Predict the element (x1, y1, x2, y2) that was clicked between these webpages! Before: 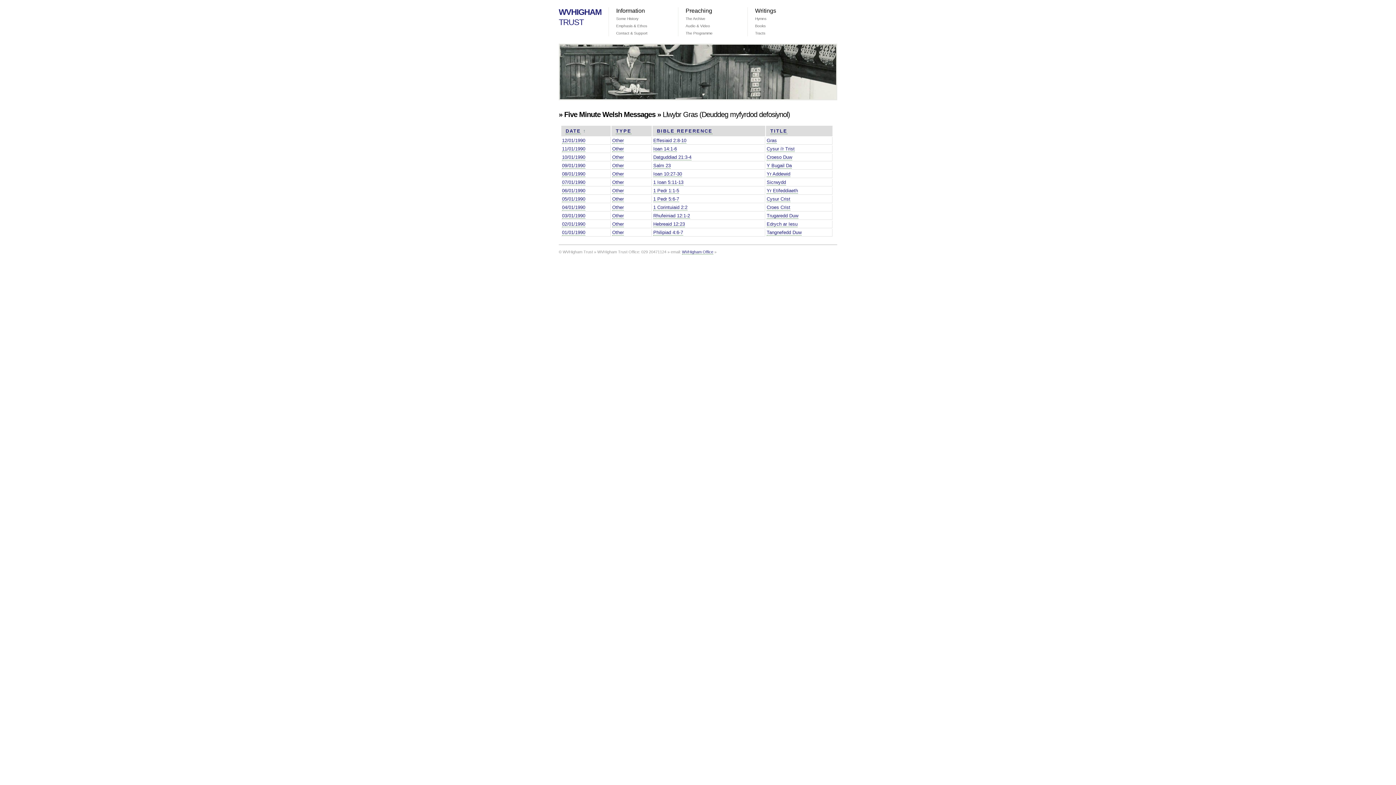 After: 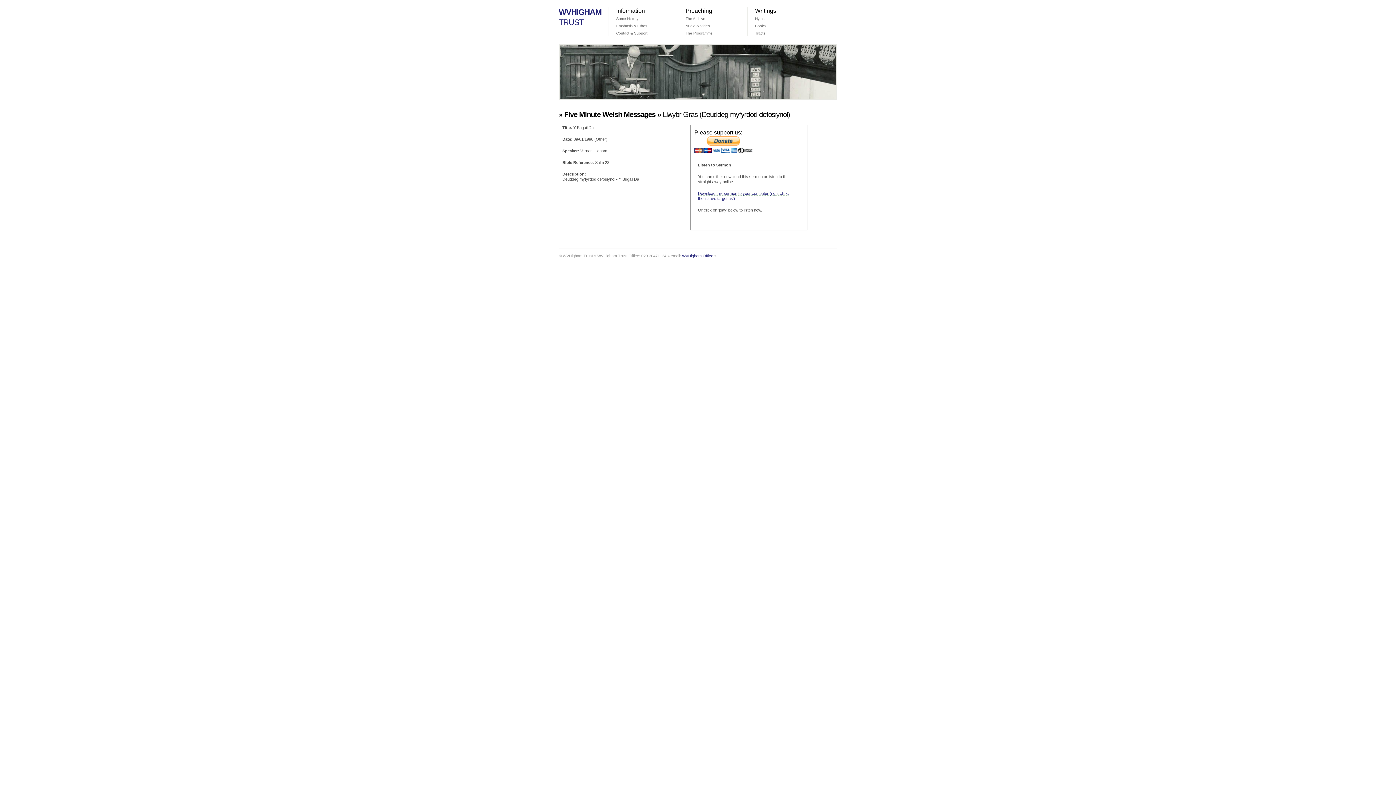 Action: label: Y Bugail Da bbox: (766, 162, 792, 168)